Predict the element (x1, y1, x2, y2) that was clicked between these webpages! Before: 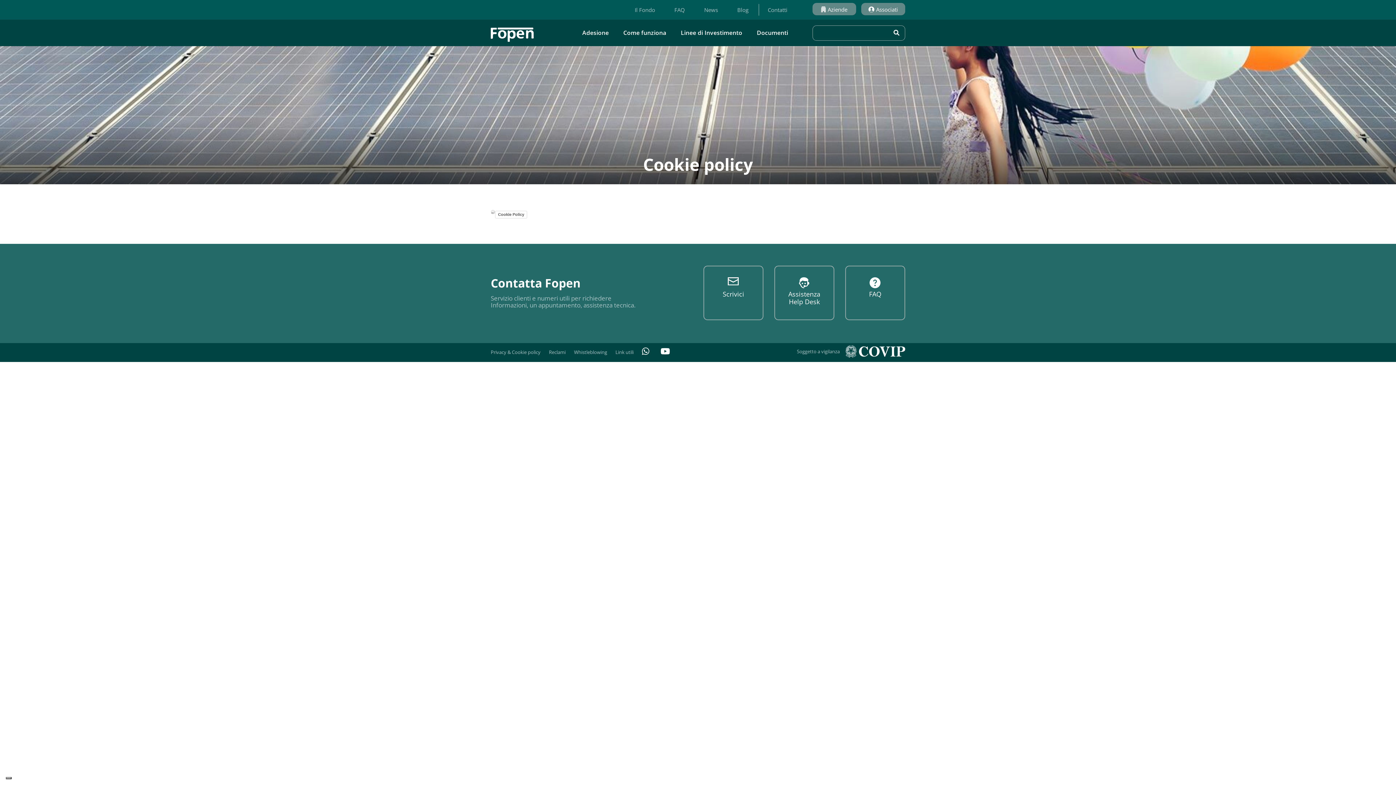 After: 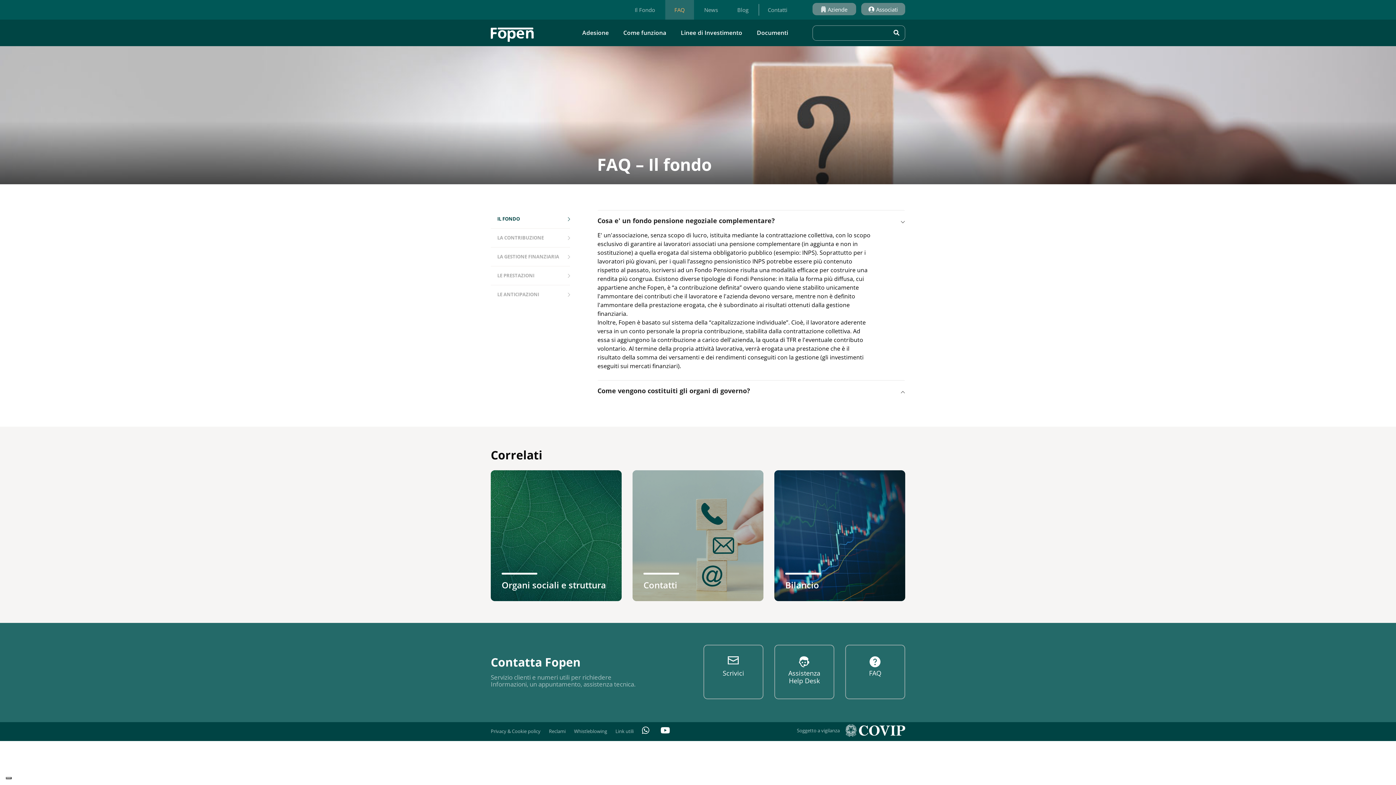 Action: label: FAQ bbox: (845, 265, 905, 320)